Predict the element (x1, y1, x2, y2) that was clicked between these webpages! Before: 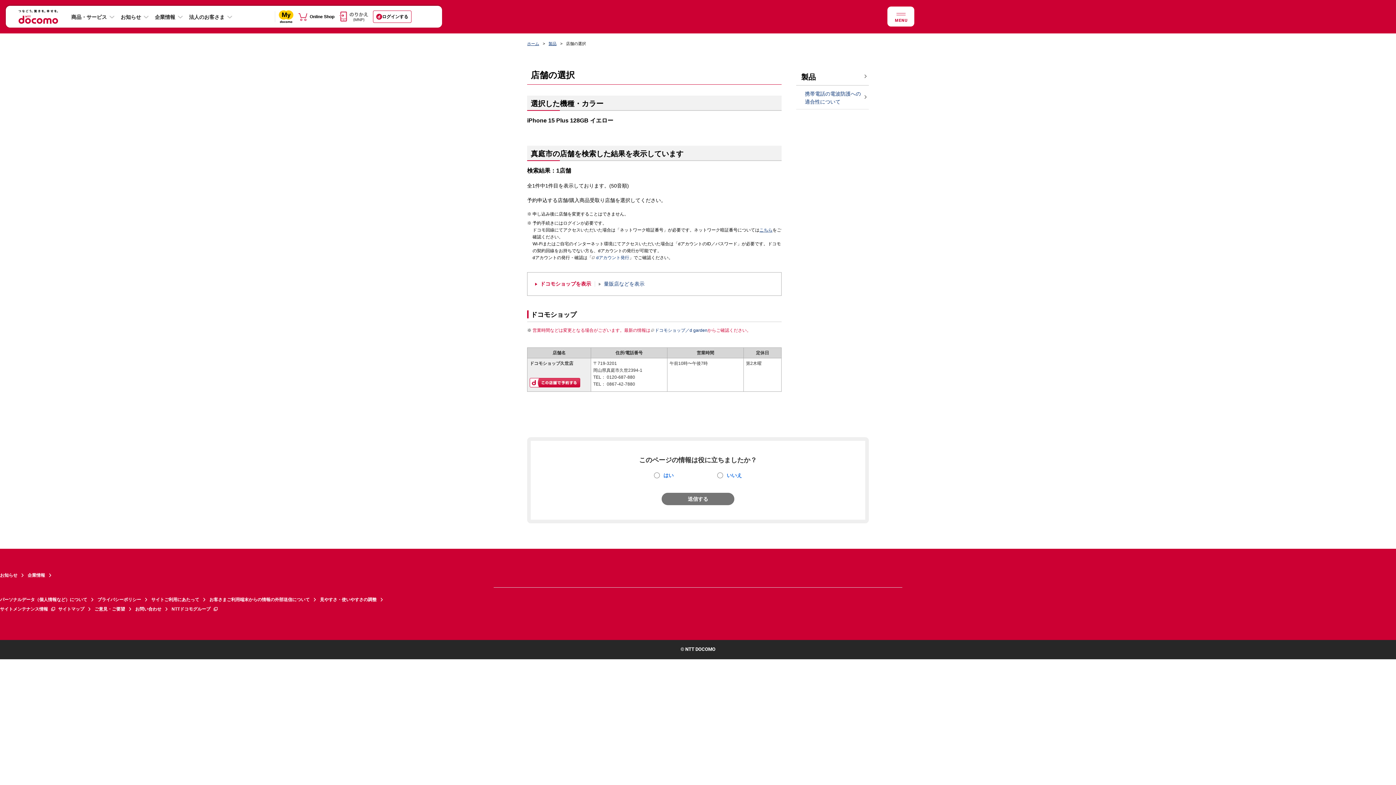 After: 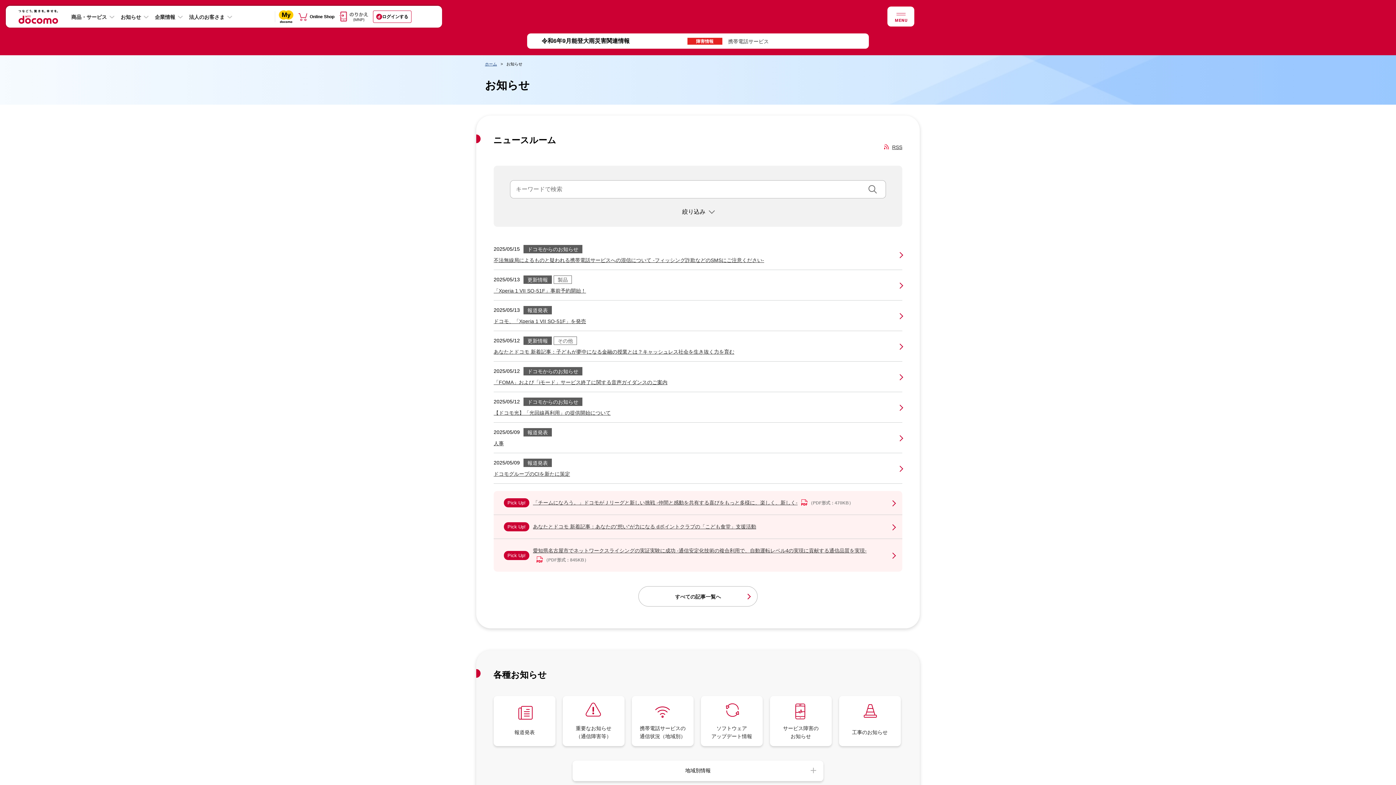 Action: bbox: (0, 570, 27, 580) label: お知らせ